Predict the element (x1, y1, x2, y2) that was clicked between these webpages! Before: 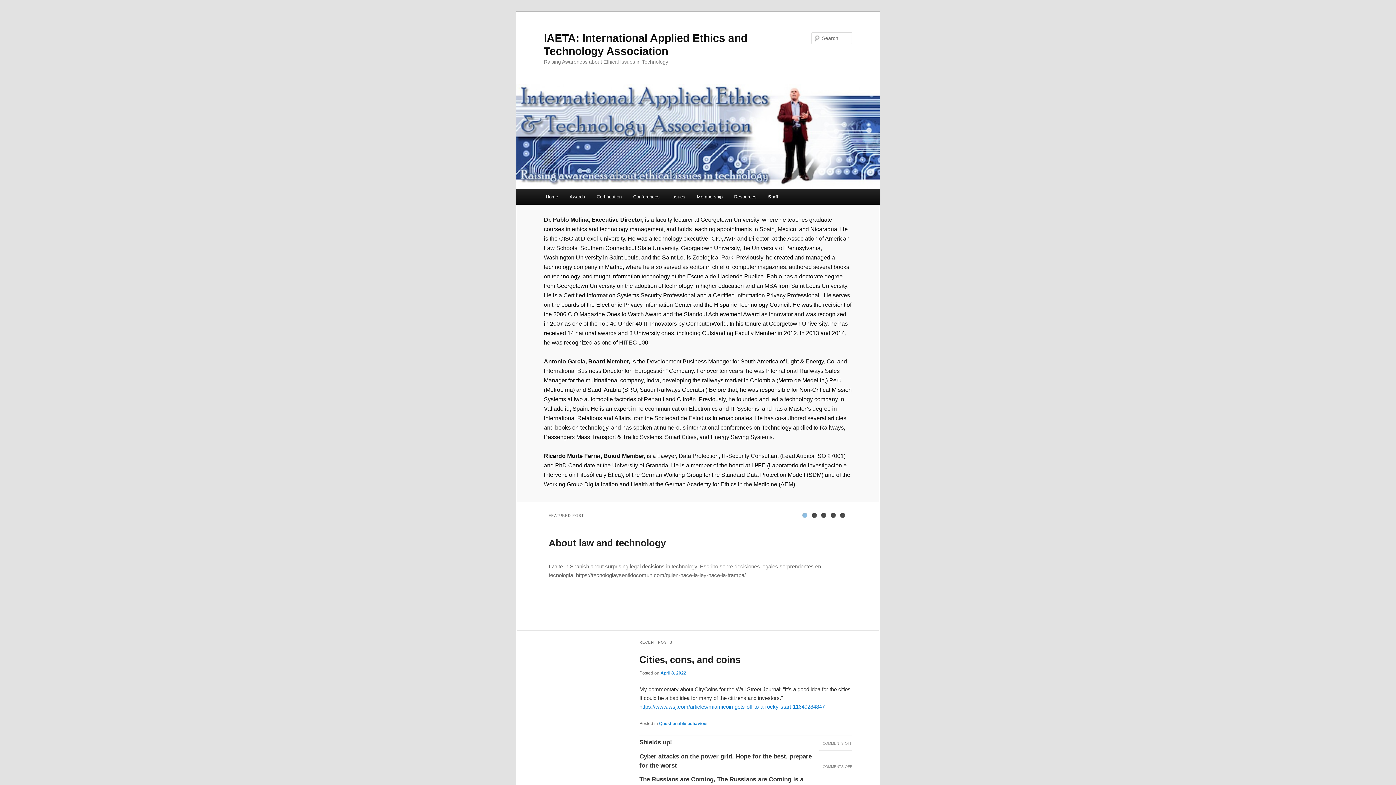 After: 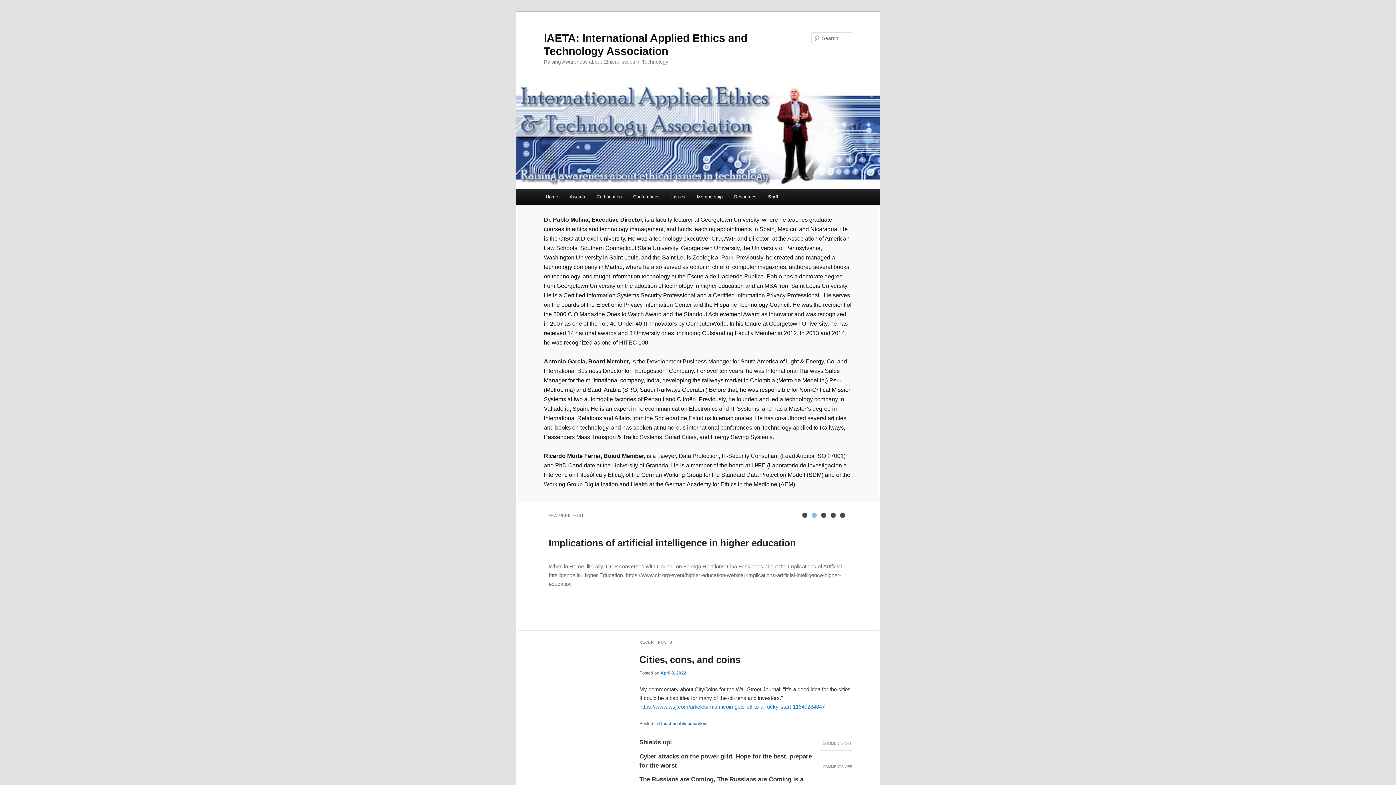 Action: label: Featuring: Implications of artificial intelligence in higher education bbox: (811, 513, 816, 518)